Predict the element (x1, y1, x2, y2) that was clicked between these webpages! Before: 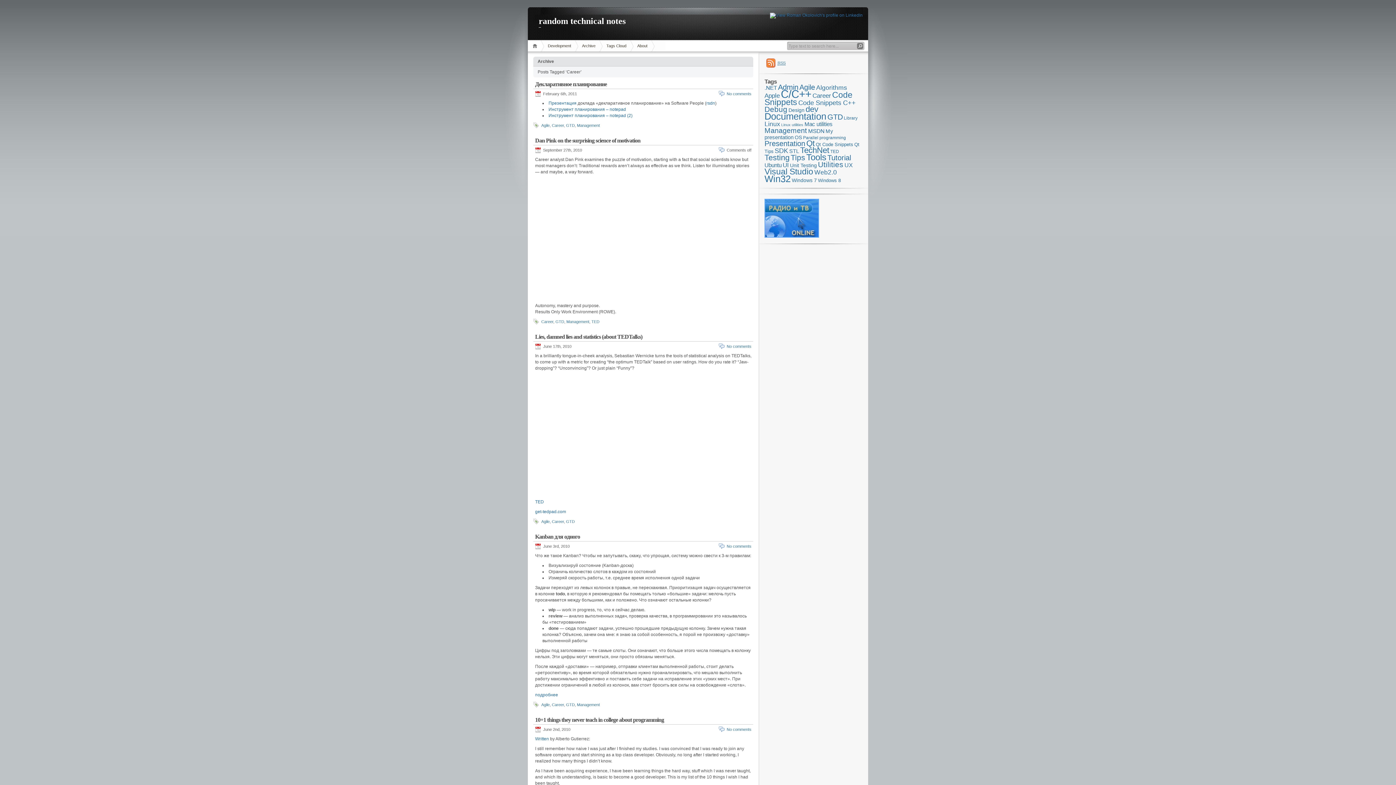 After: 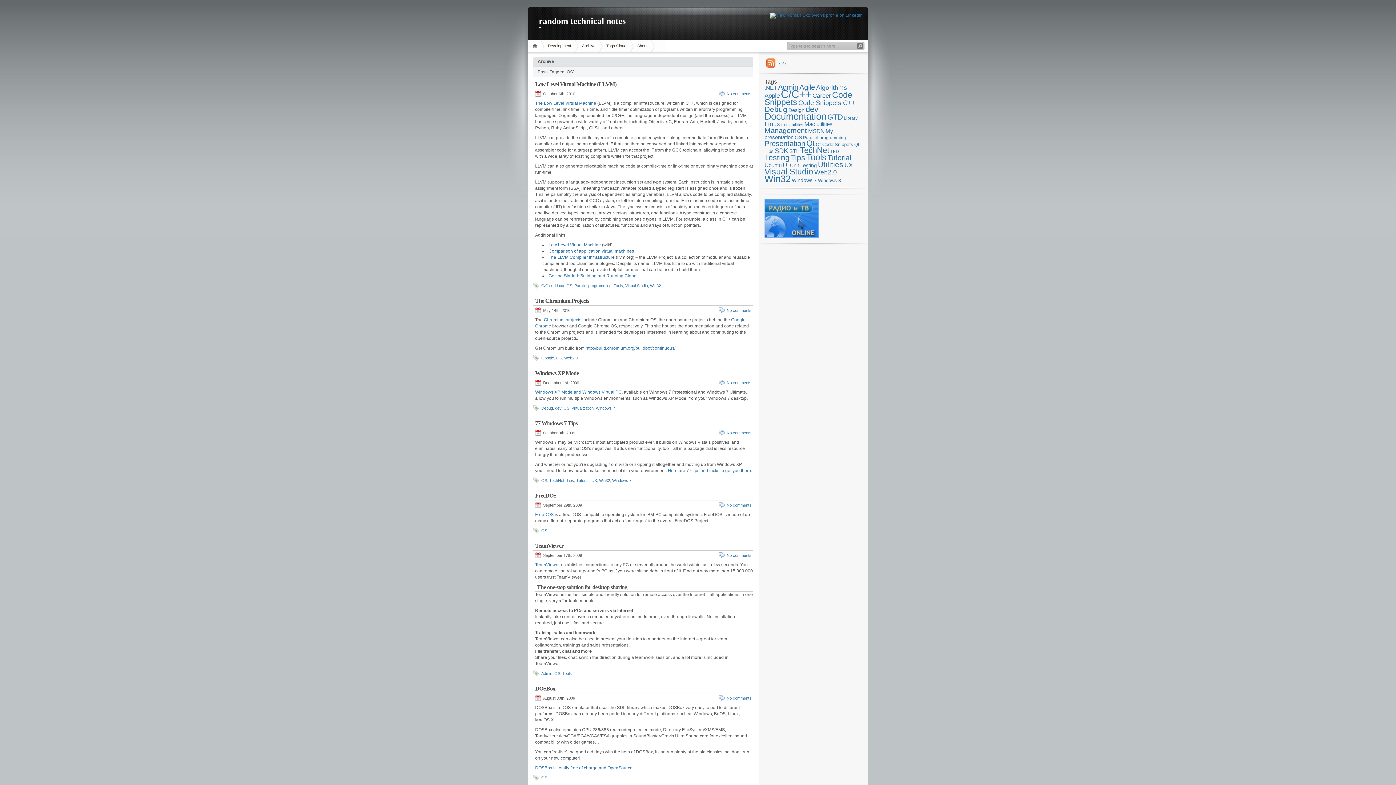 Action: label: OS (8 items) bbox: (794, 134, 802, 140)